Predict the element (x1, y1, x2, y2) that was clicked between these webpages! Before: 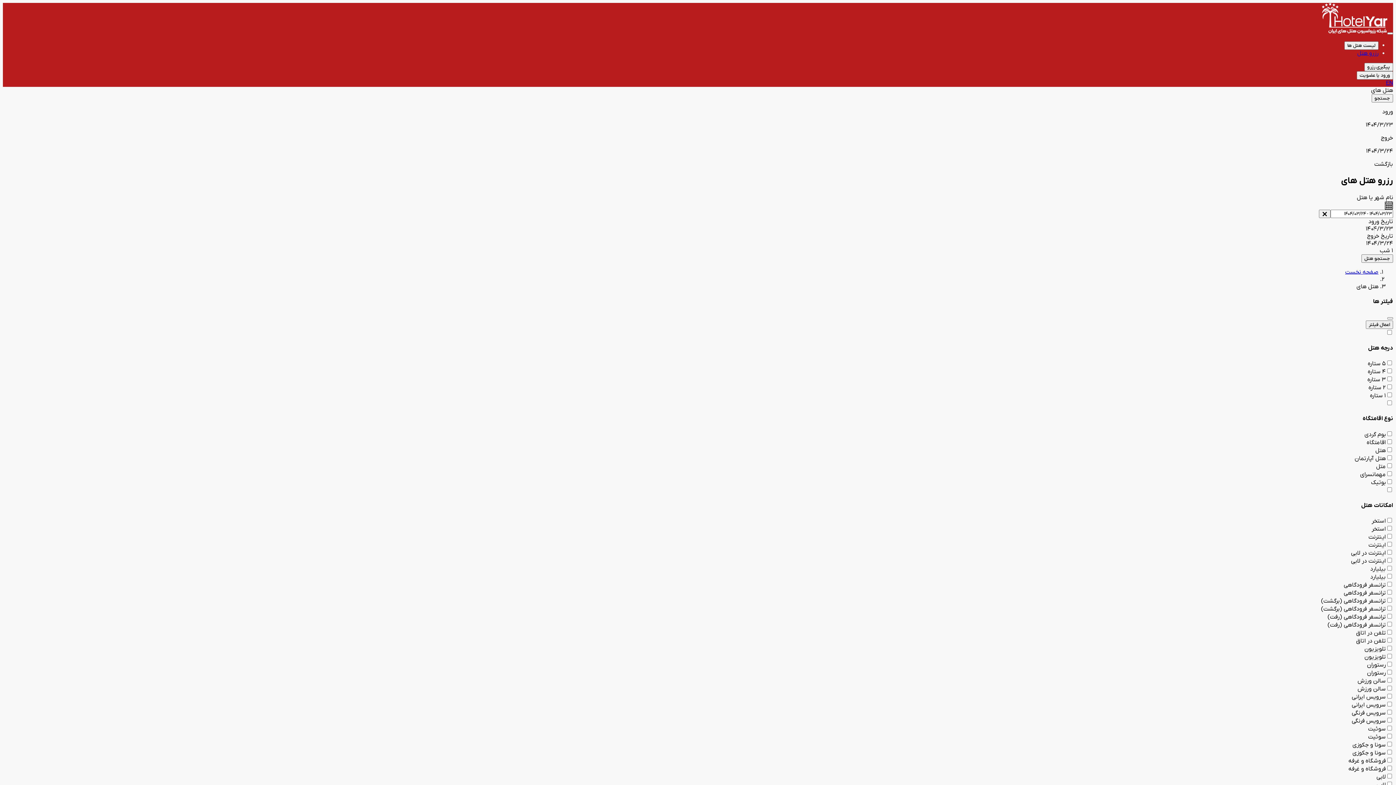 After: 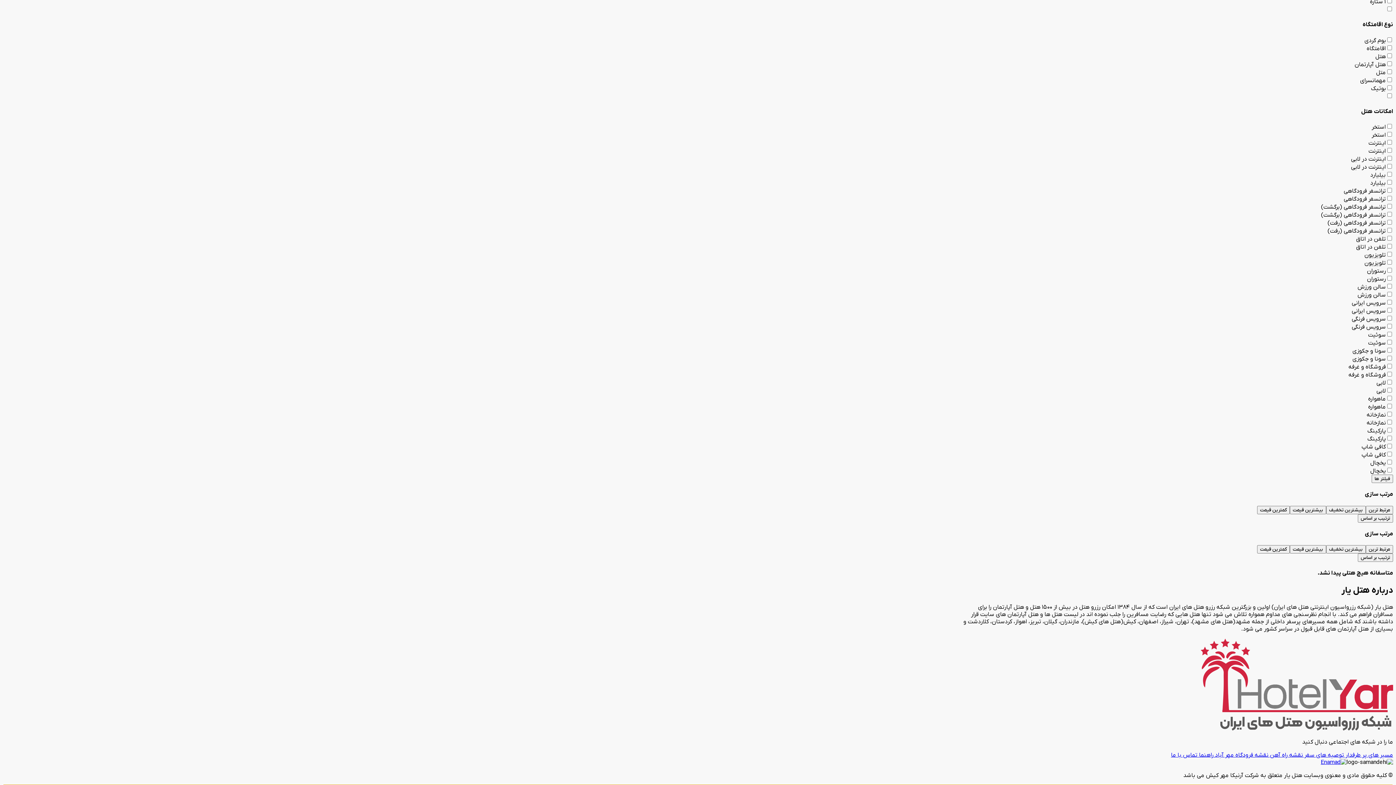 Action: bbox: (1358, 570, 1393, 578) label: ترتیب بر اساس